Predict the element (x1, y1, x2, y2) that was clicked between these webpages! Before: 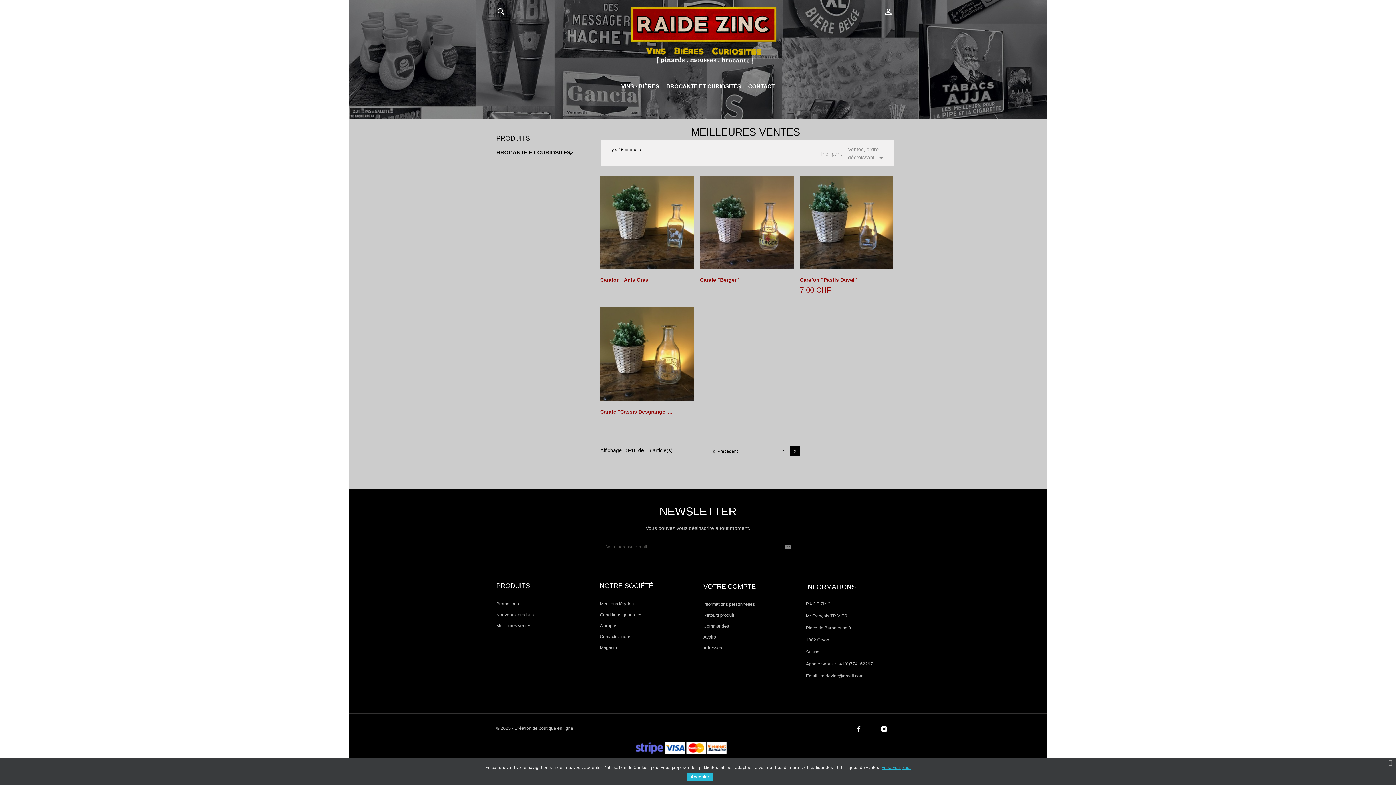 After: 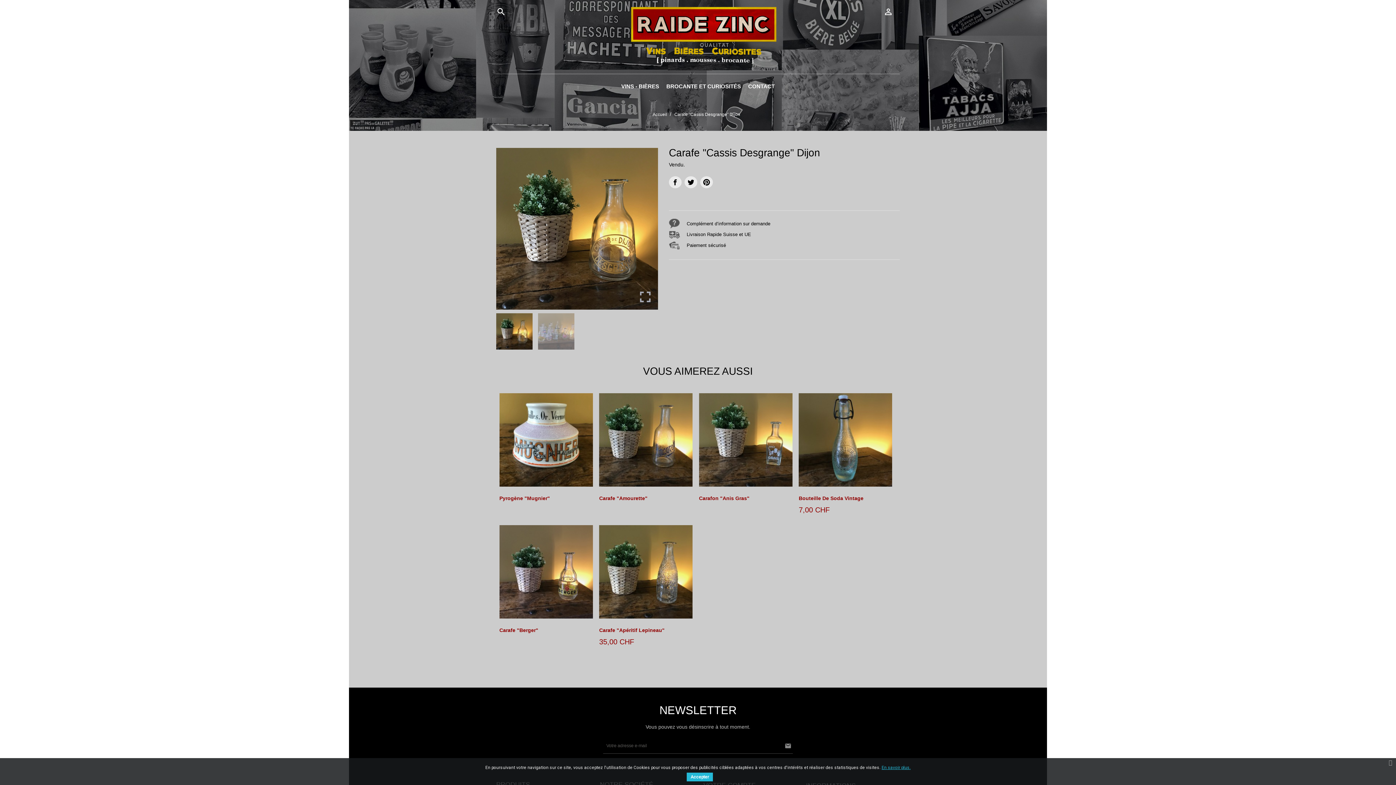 Action: bbox: (600, 307, 693, 400)